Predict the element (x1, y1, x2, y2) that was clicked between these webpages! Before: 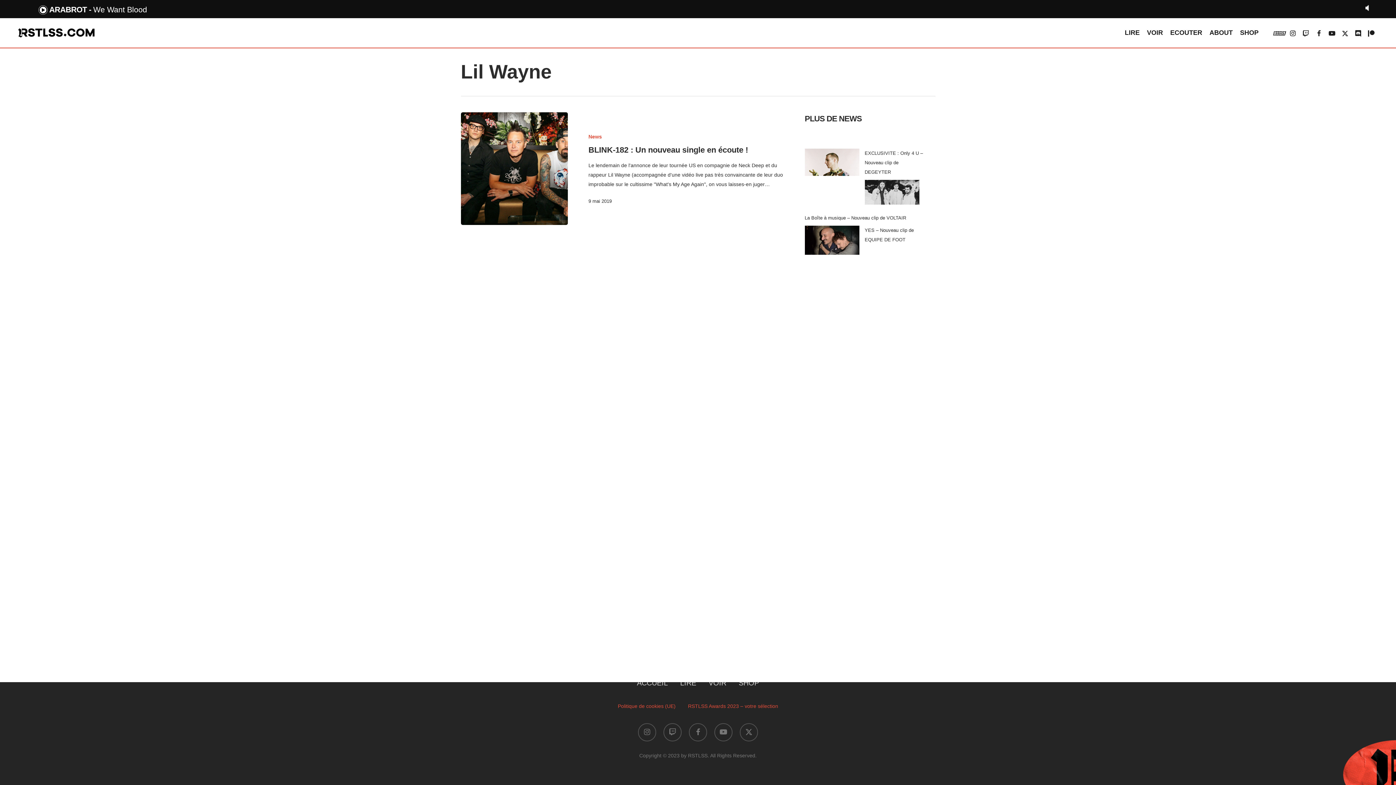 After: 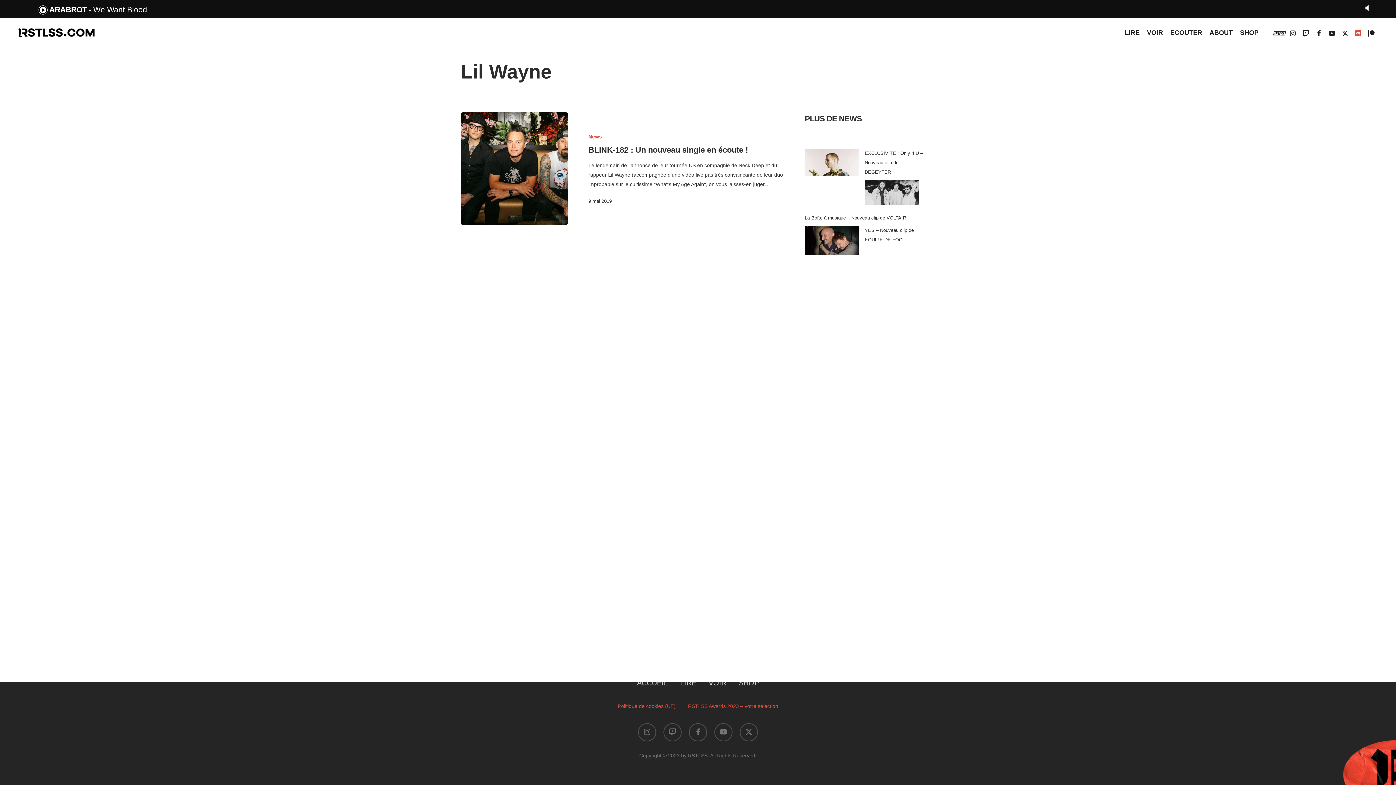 Action: bbox: (1352, 28, 1365, 37) label: discord